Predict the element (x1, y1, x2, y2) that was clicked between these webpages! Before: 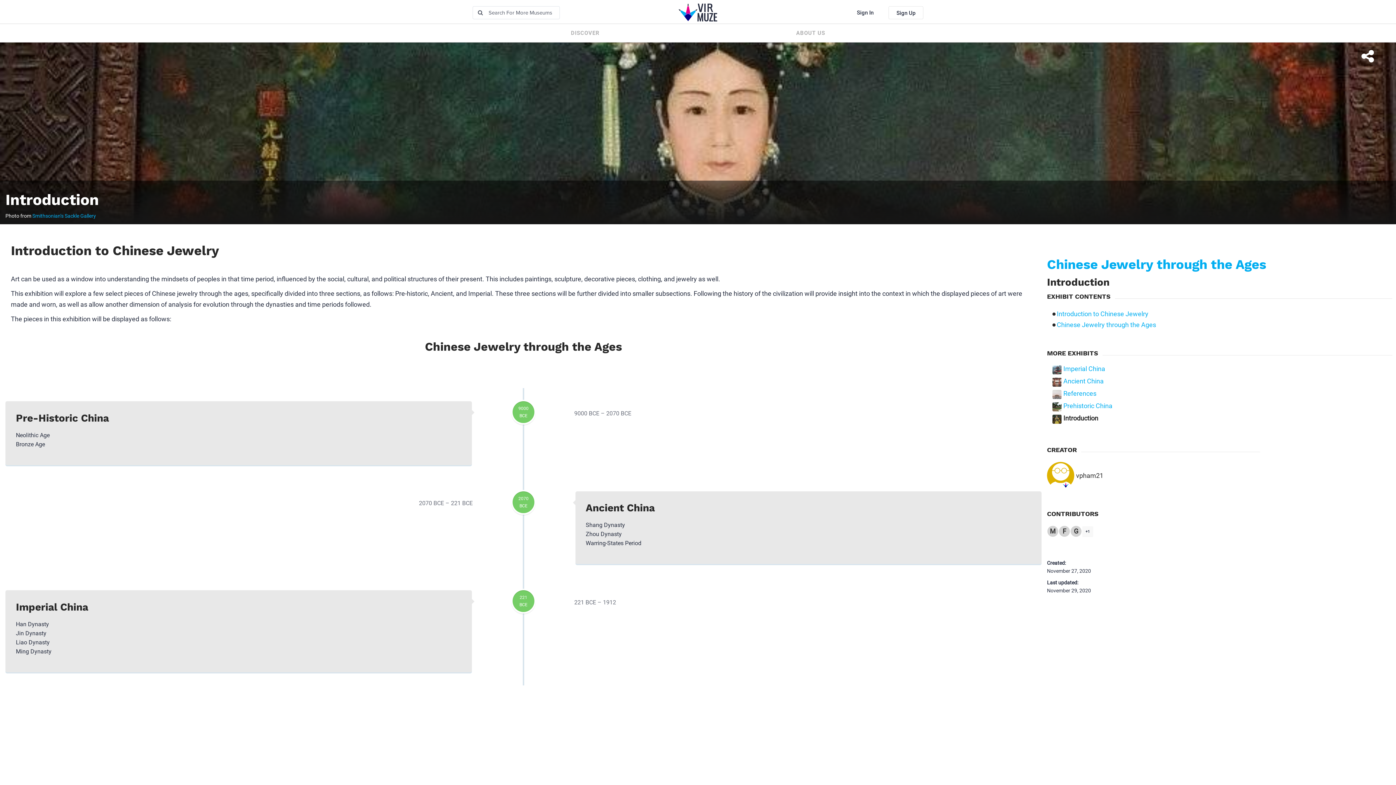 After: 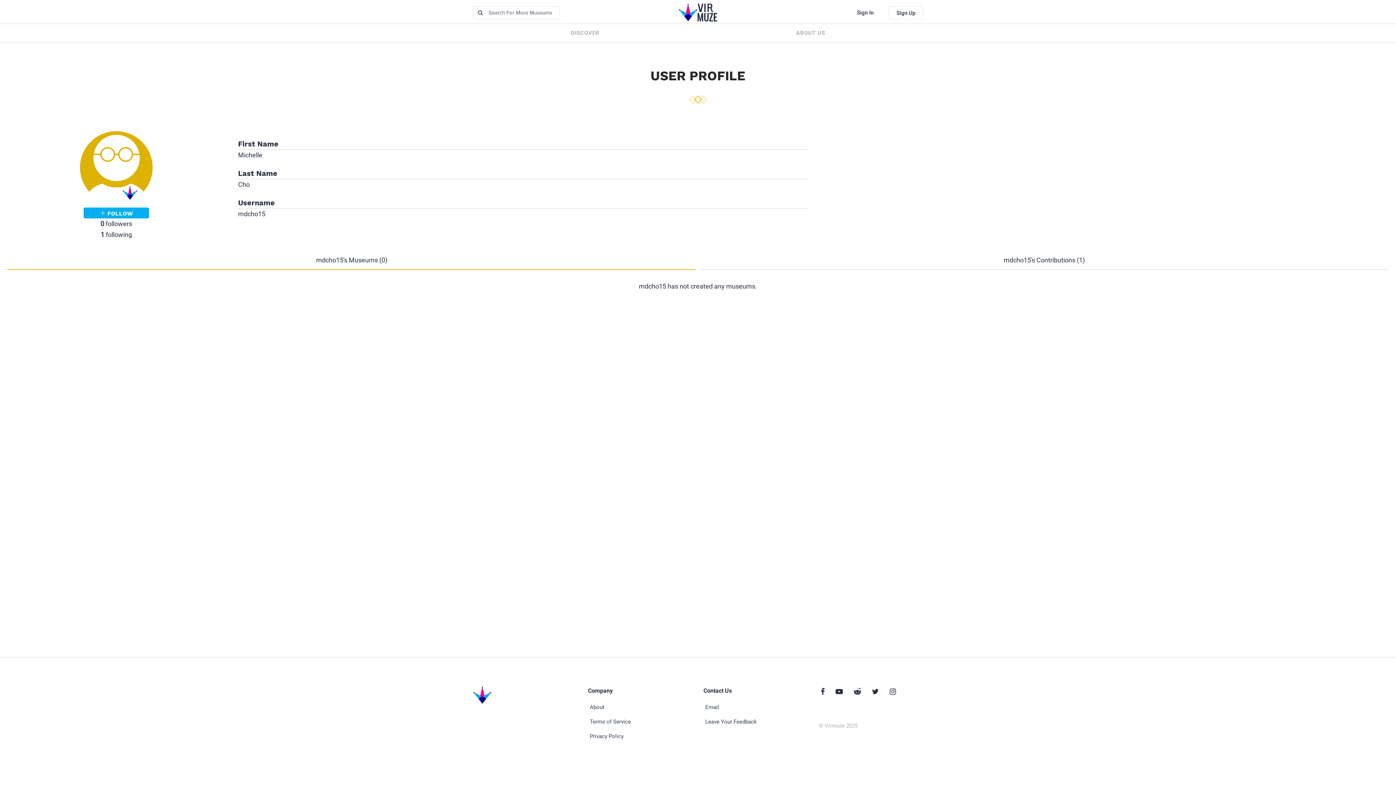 Action: label: M bbox: (1047, 526, 1058, 537)